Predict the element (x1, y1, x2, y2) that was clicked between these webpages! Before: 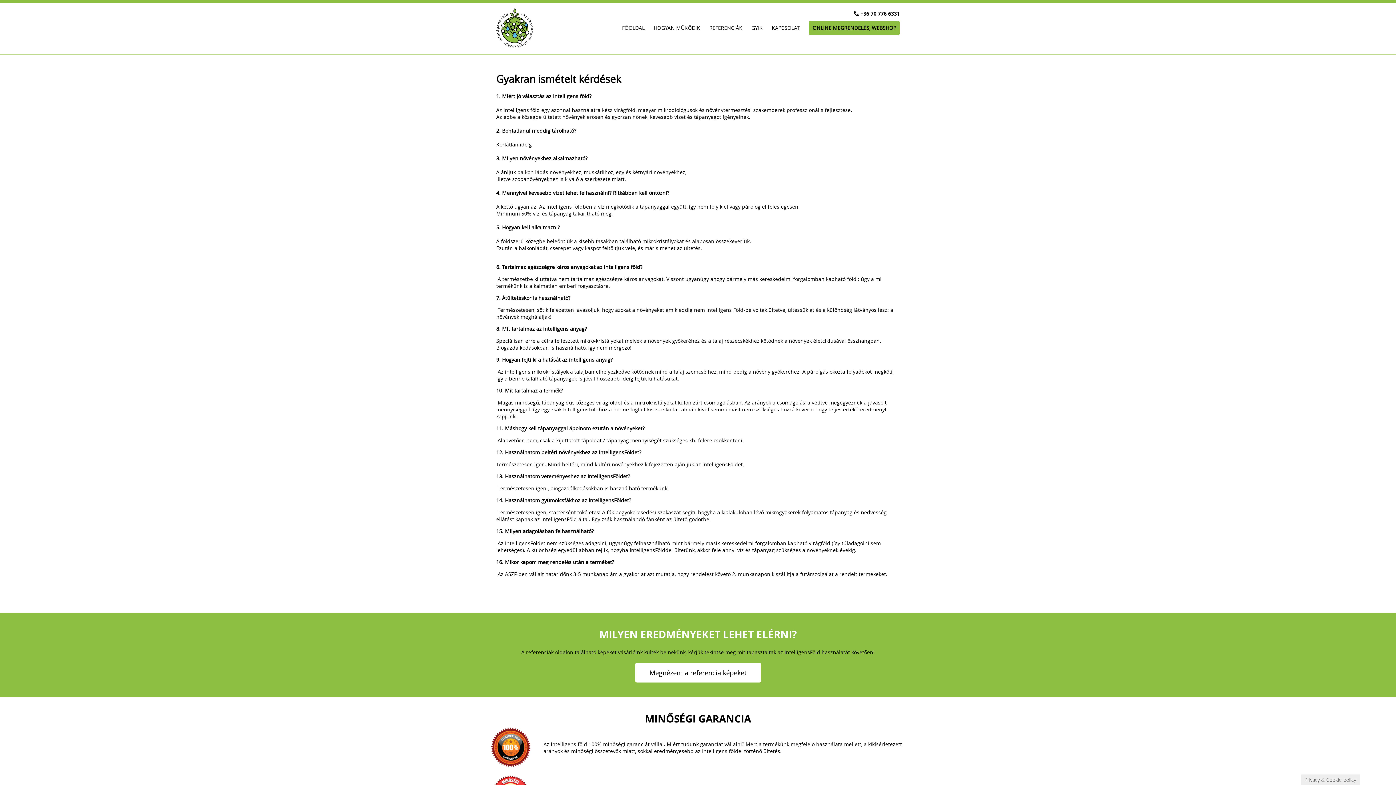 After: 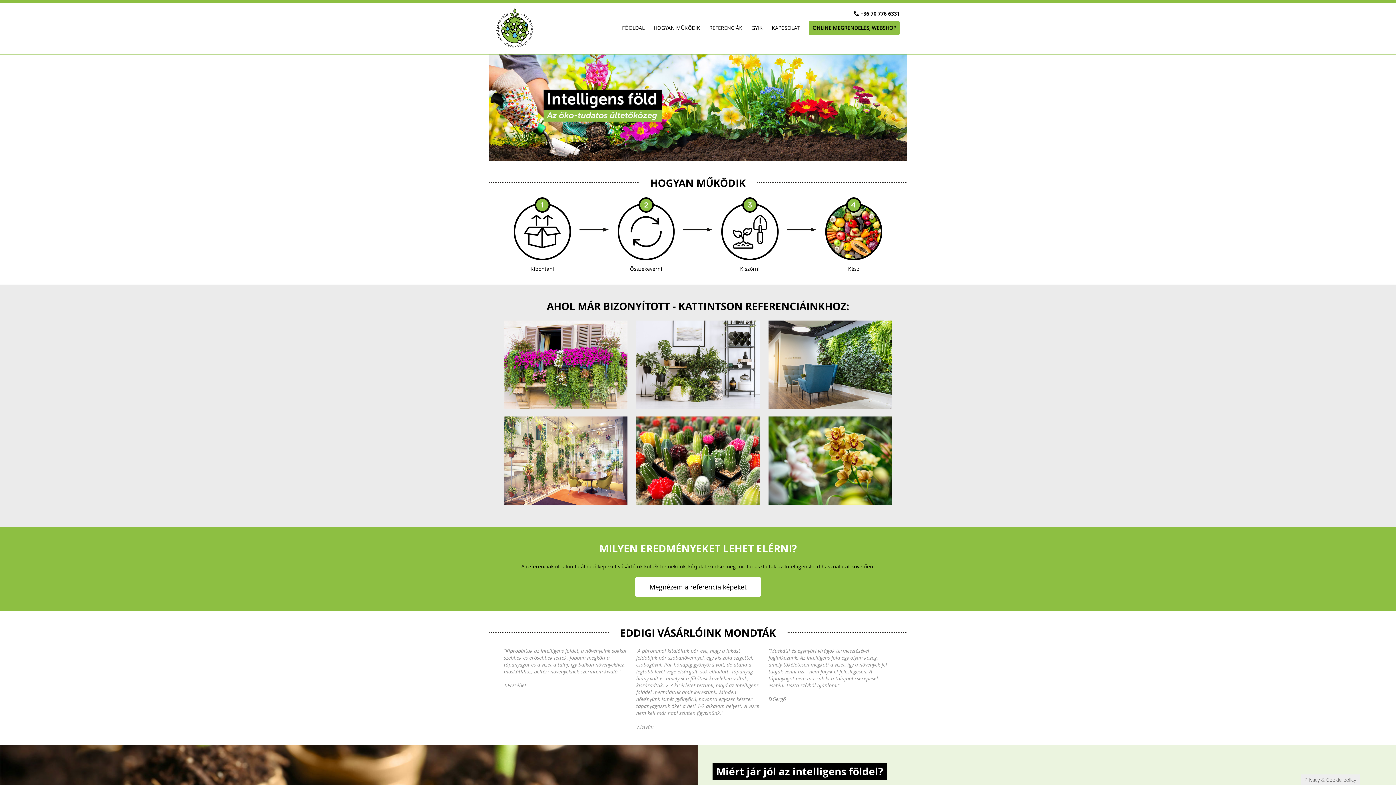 Action: label: FŐOLDAL bbox: (622, 20, 644, 34)